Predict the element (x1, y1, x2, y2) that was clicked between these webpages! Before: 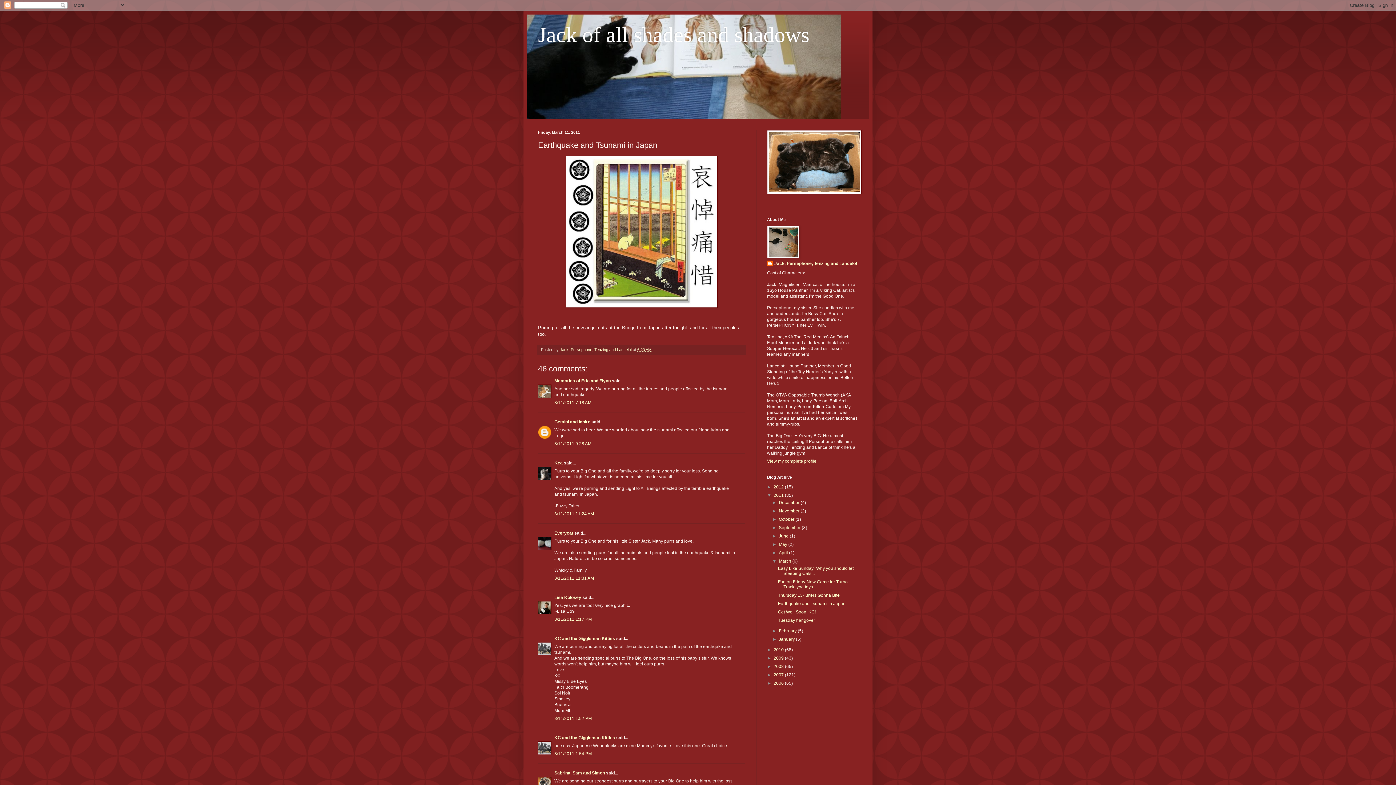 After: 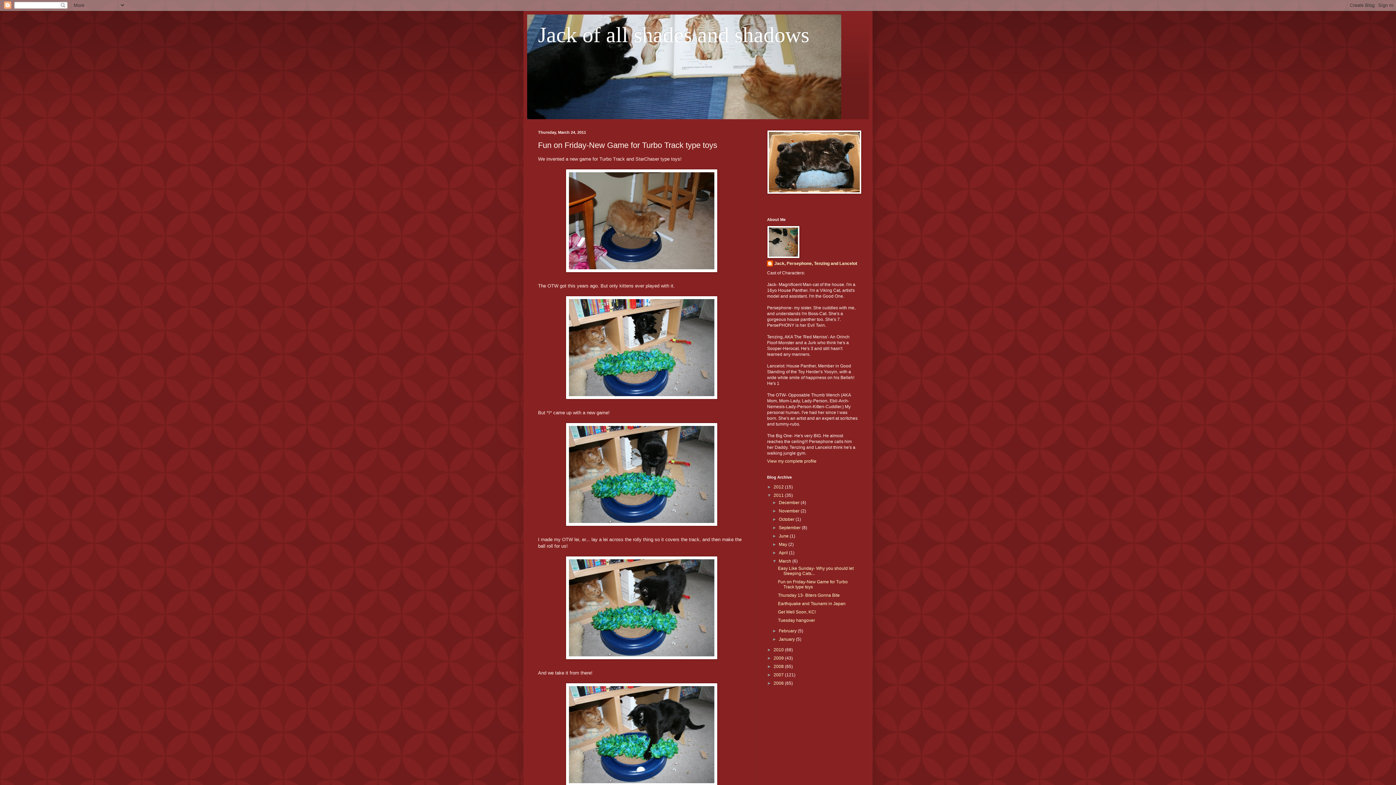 Action: bbox: (778, 579, 847, 589) label: Fun on Friday-New Game for Turbo Track type toys